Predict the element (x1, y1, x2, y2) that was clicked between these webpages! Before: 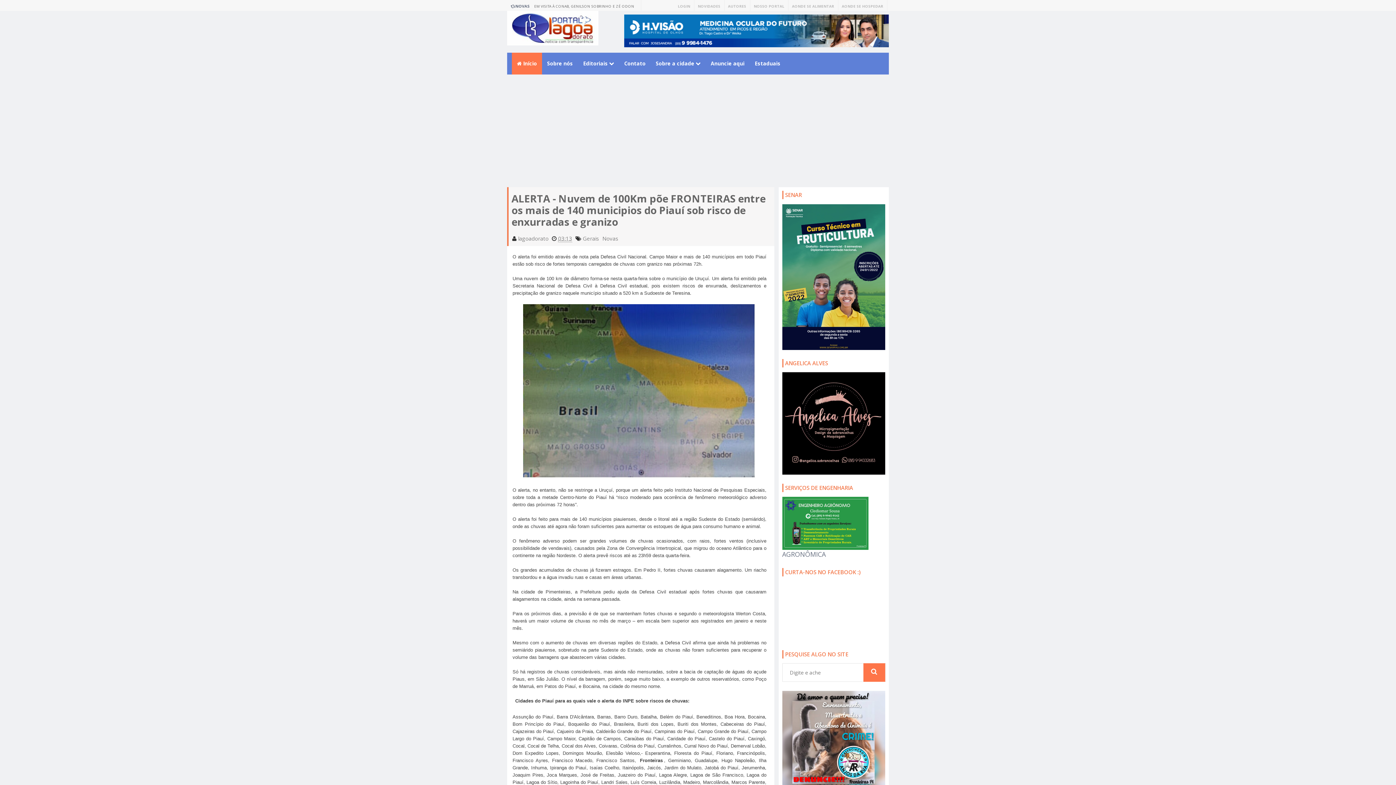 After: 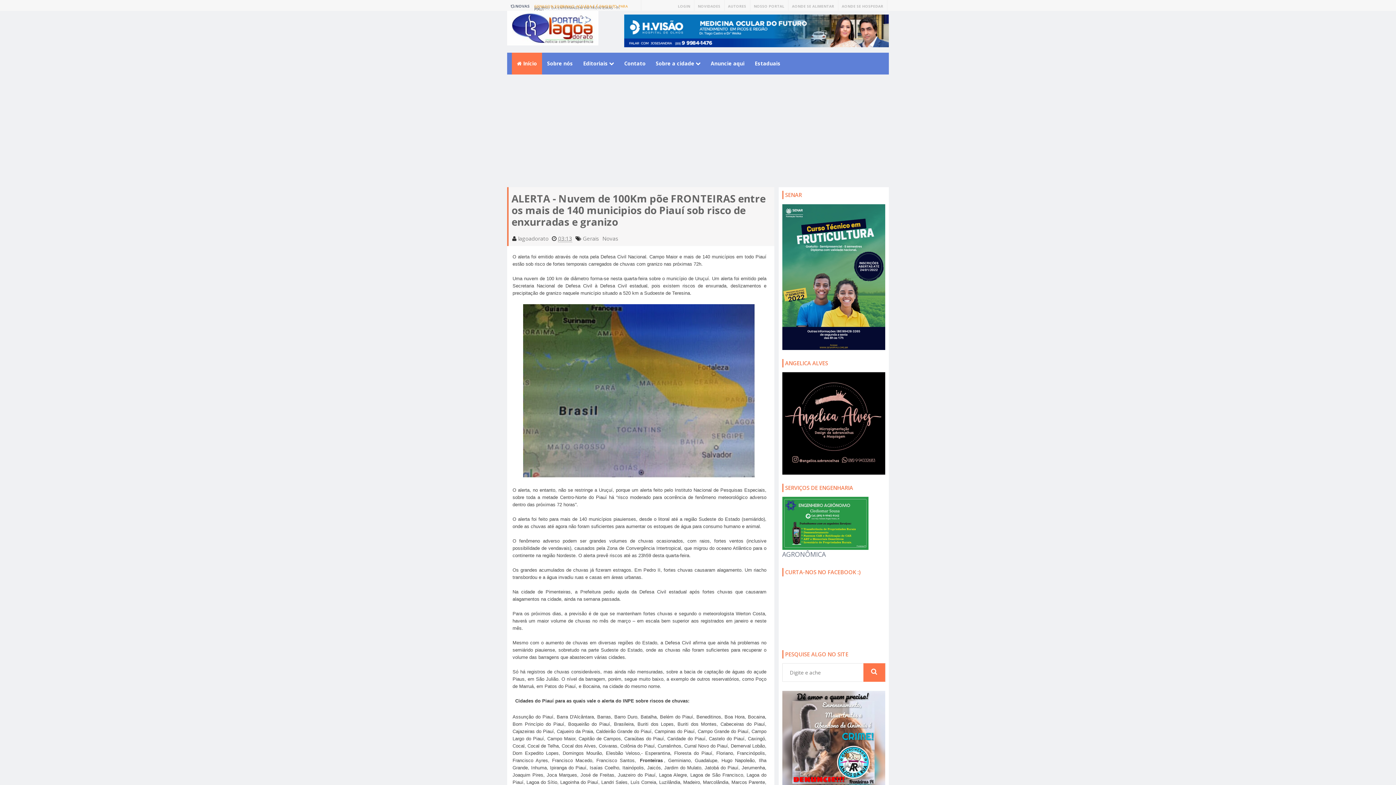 Action: label: GENILSON SOBRINHO ACELERA E É FAVORITO PARA VENCER ELEIÇÃO EM FRONTEIRAS-PI bbox: (530, 0, 641, 10)